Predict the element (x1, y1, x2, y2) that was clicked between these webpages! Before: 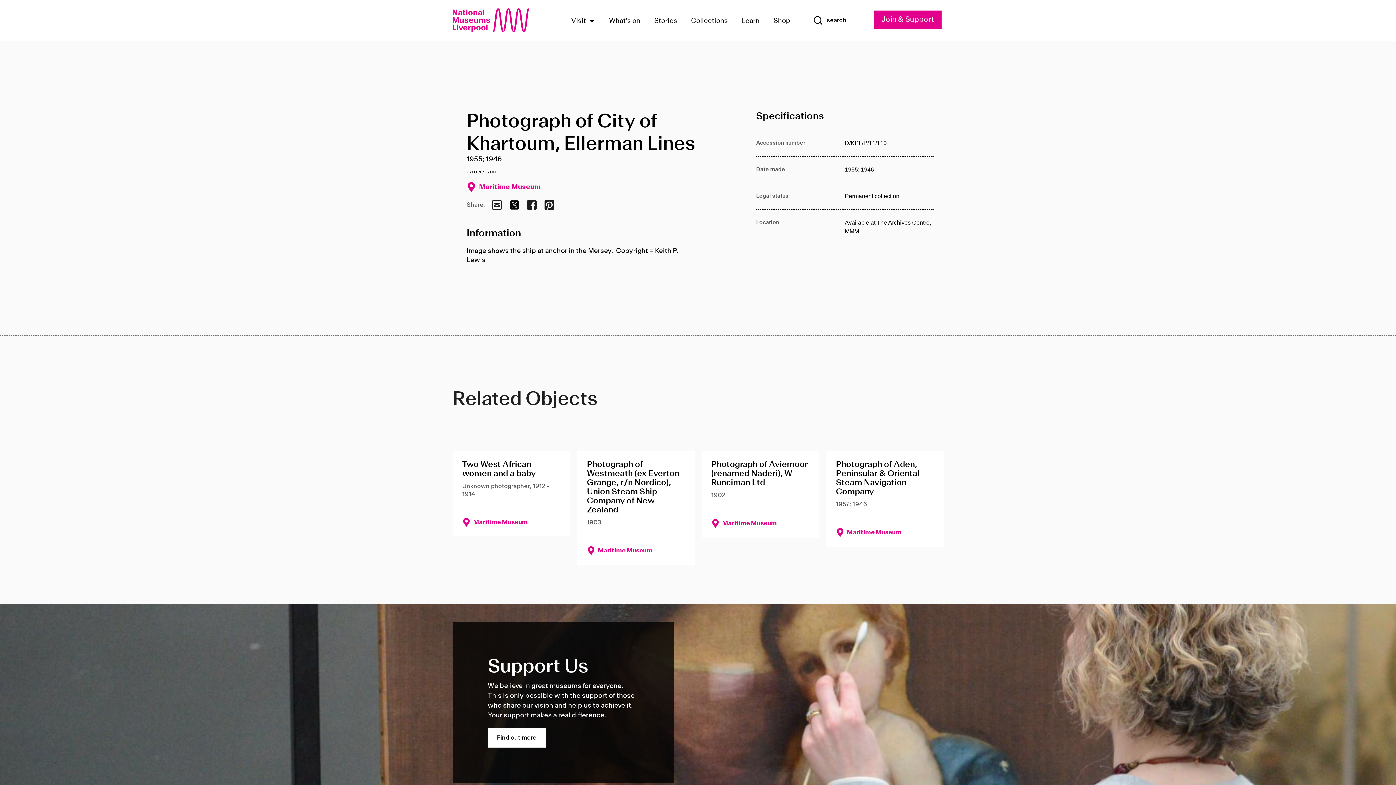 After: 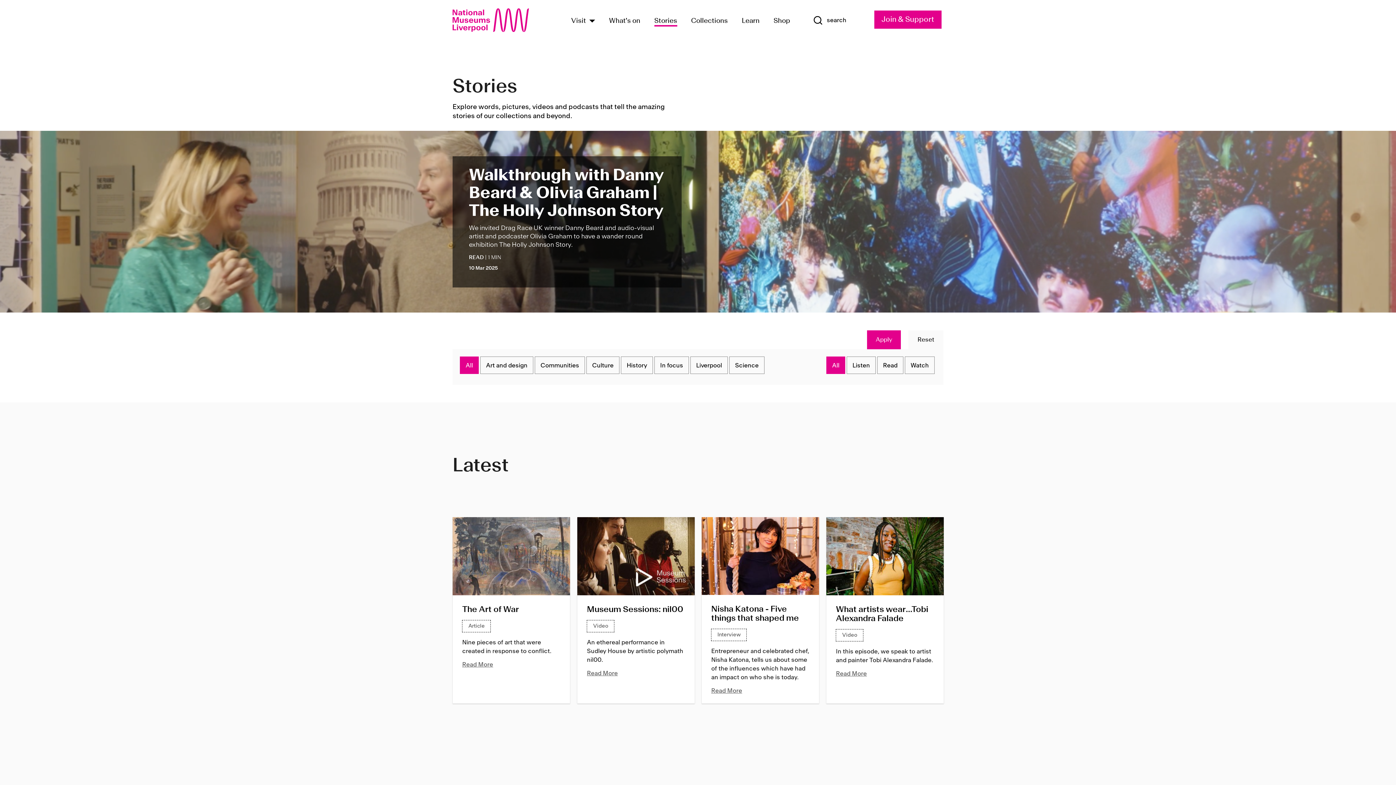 Action: label: Stories bbox: (654, 14, 677, 26)